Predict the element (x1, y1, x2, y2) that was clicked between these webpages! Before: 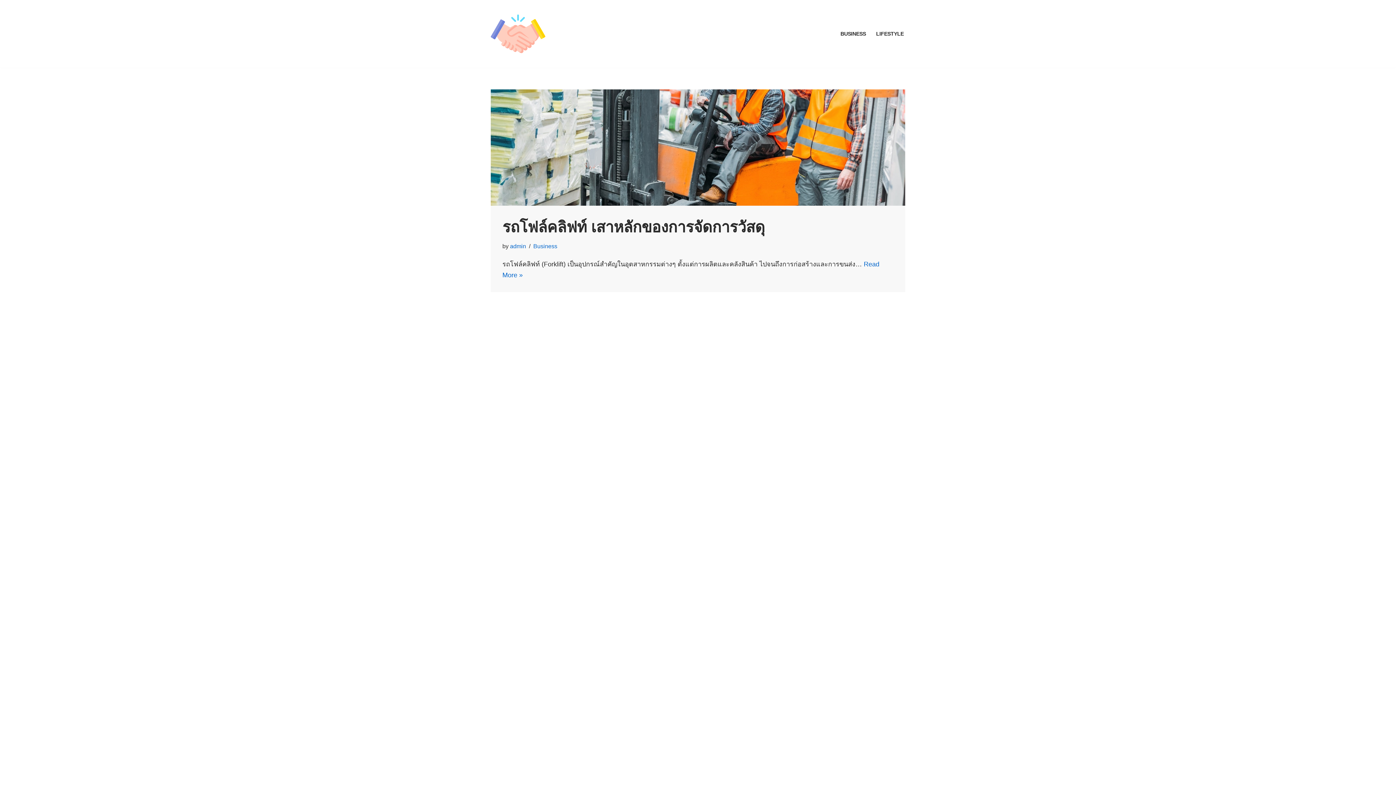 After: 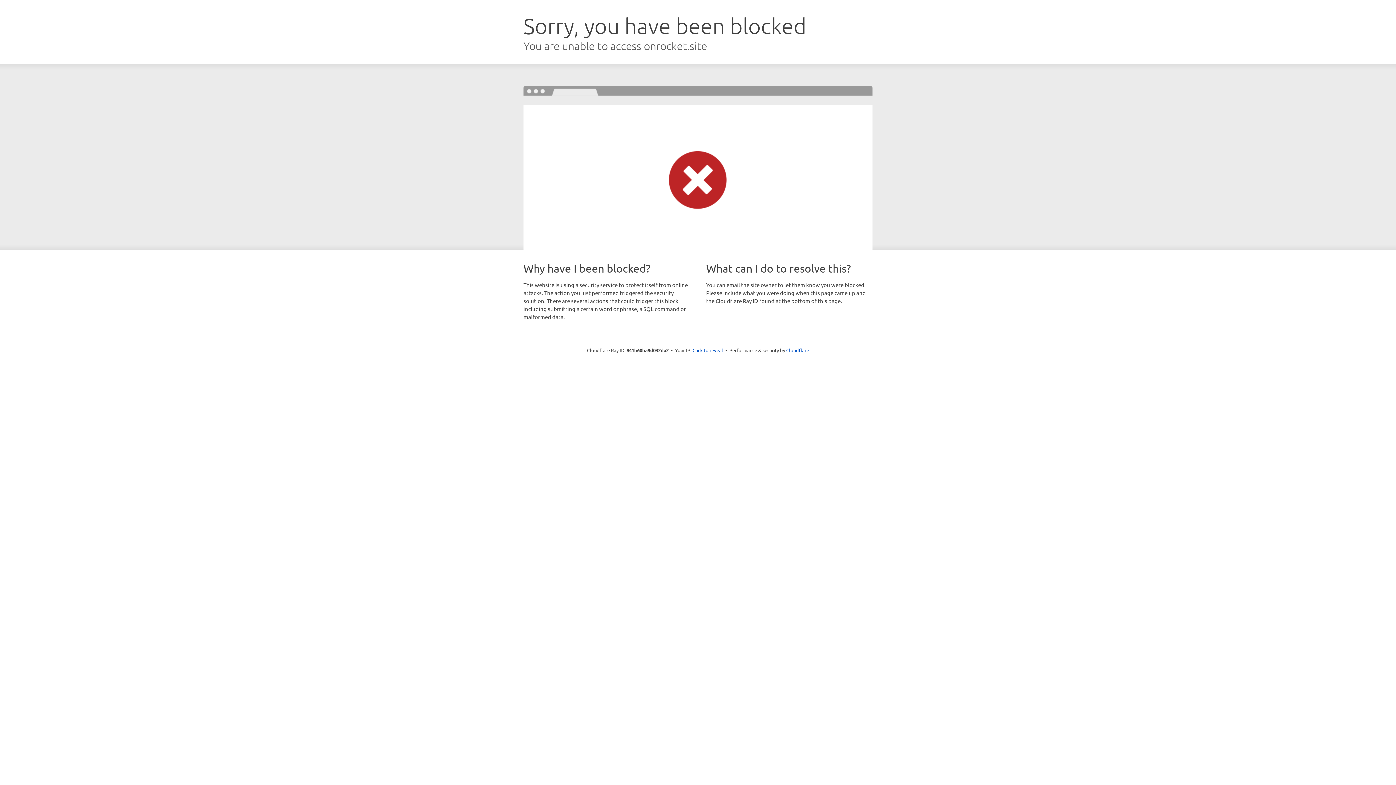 Action: bbox: (490, 772, 506, 779) label: Neve